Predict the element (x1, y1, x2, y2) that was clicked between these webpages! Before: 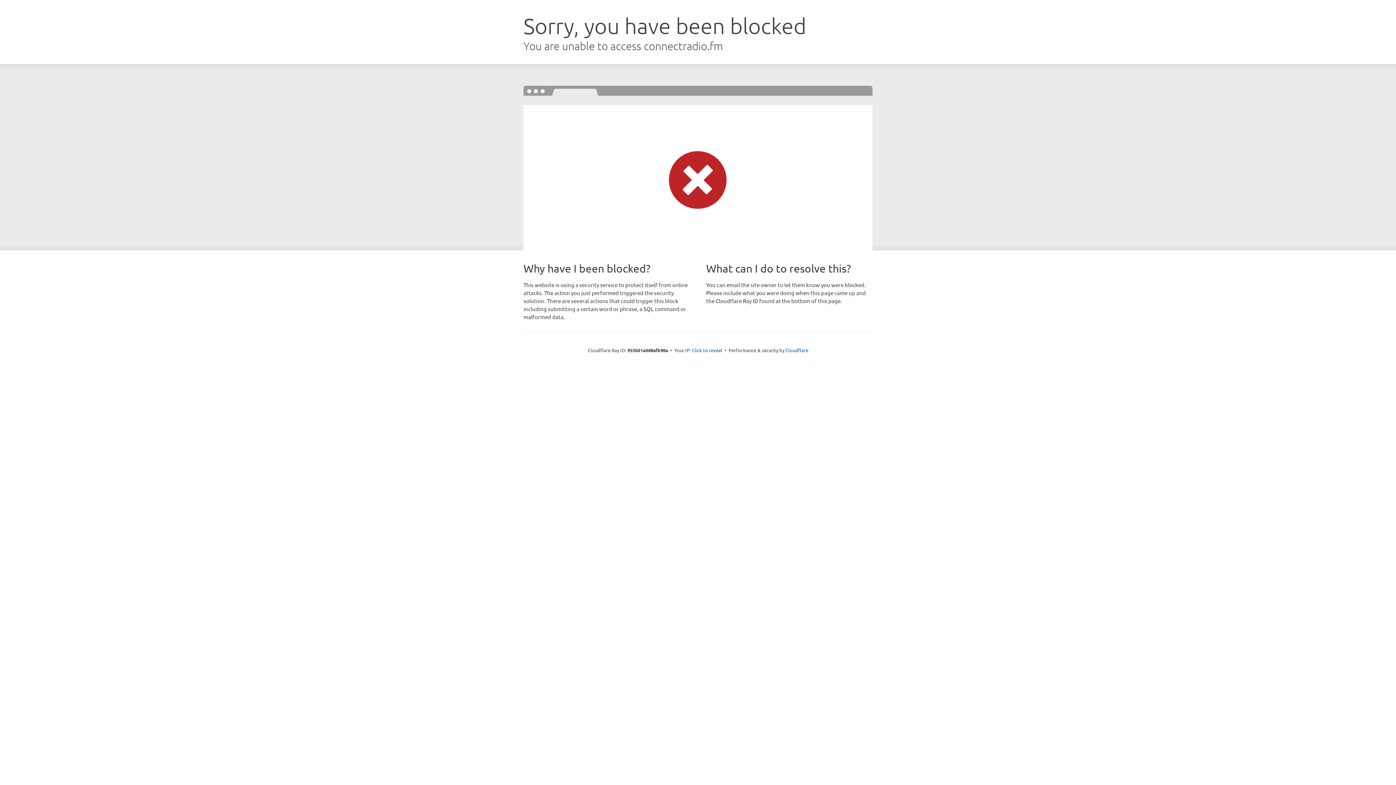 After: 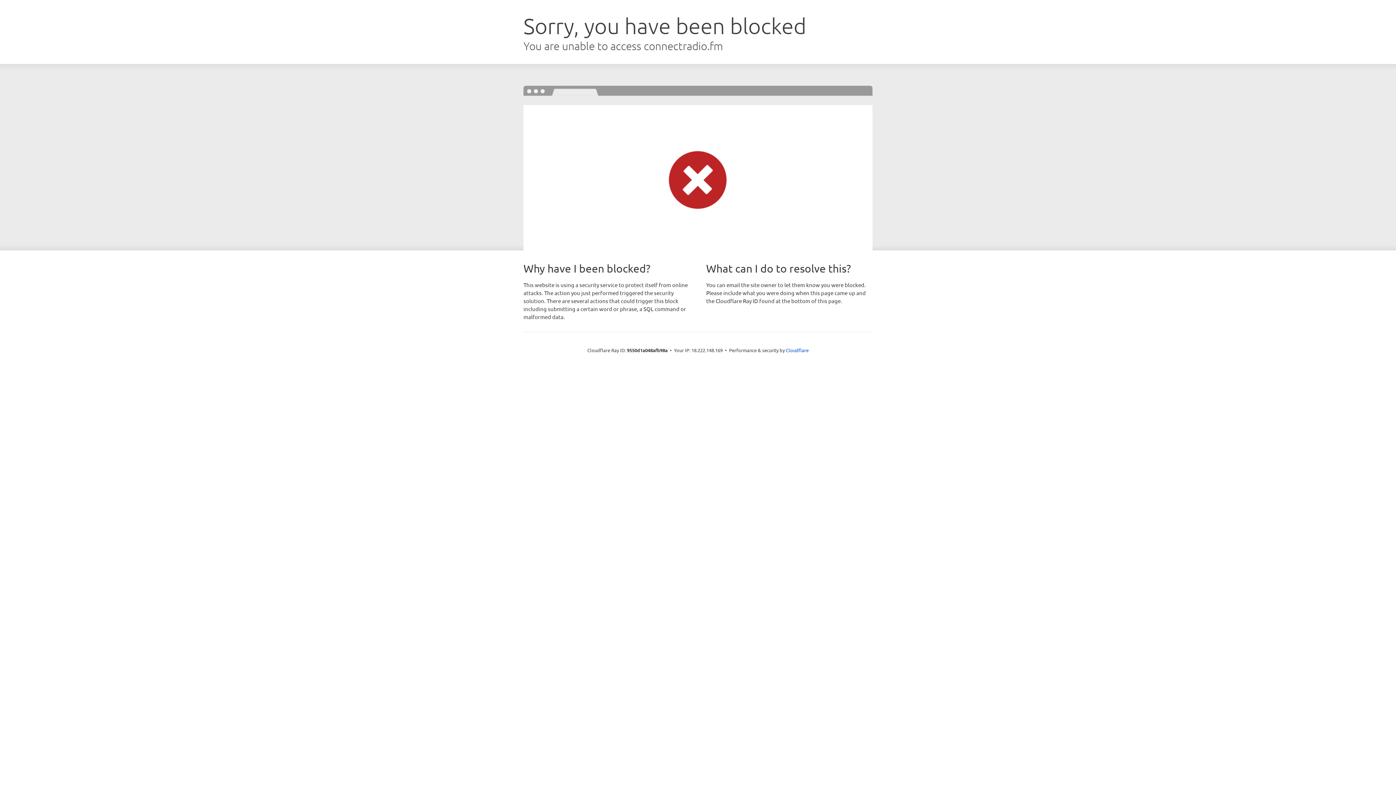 Action: label: Click to reveal bbox: (692, 346, 722, 353)